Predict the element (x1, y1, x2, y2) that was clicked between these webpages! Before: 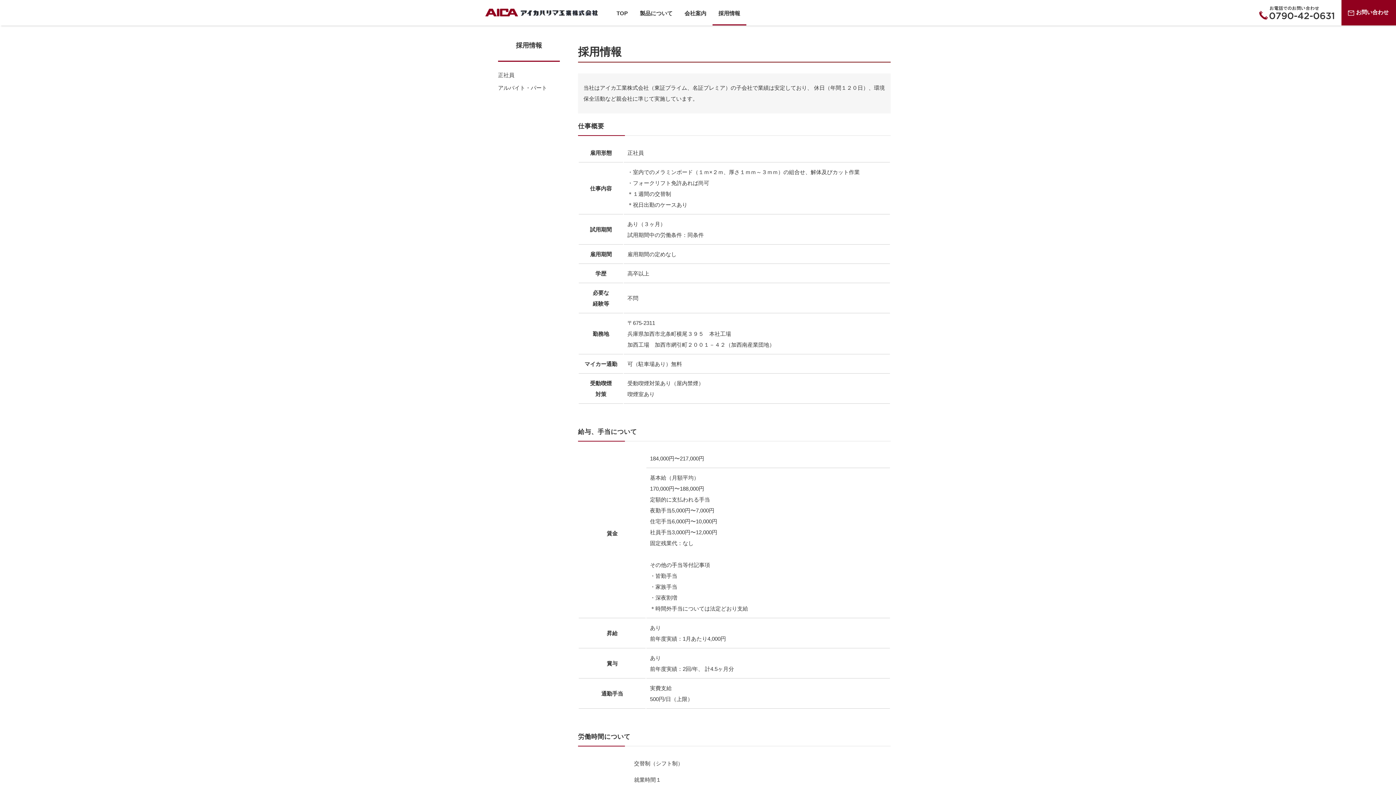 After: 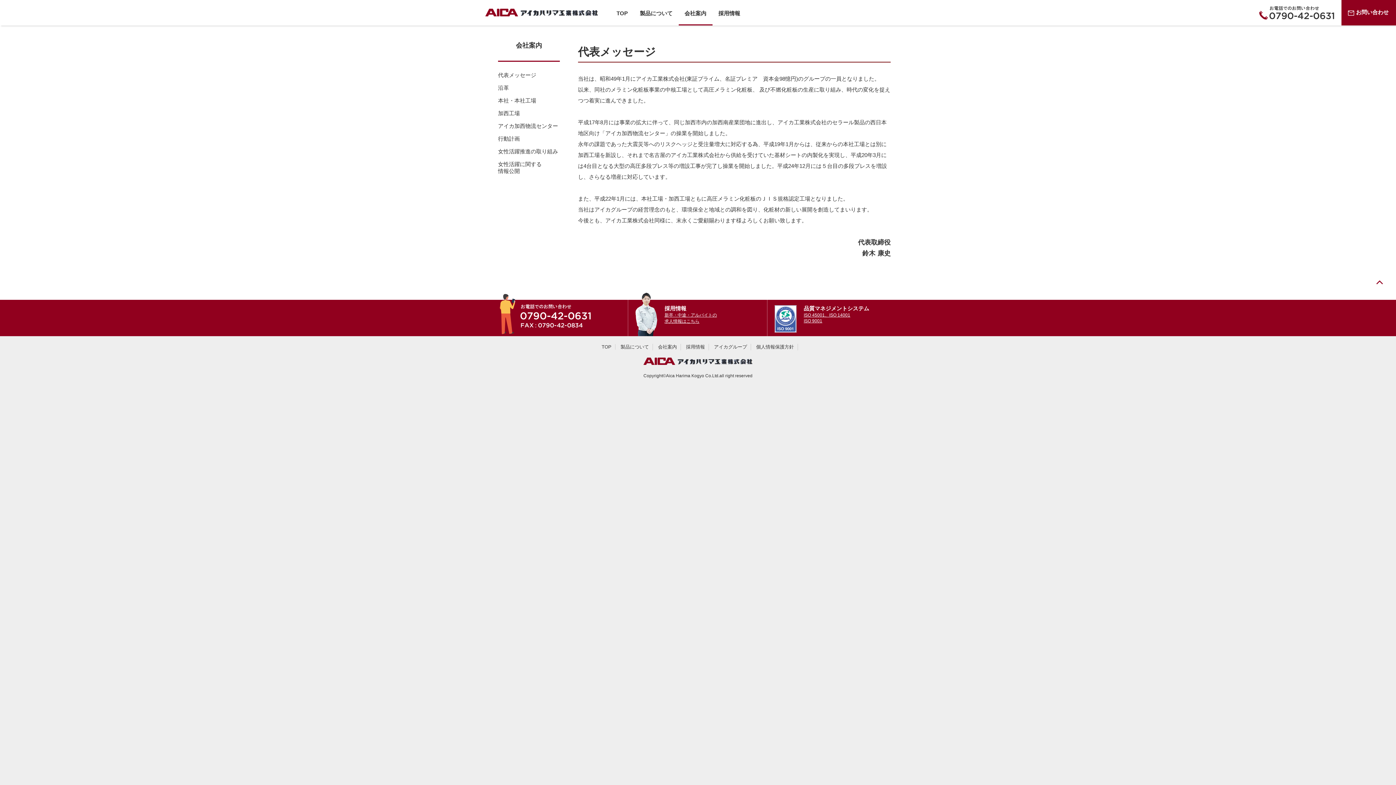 Action: label: 会社案内 bbox: (678, 10, 712, 16)